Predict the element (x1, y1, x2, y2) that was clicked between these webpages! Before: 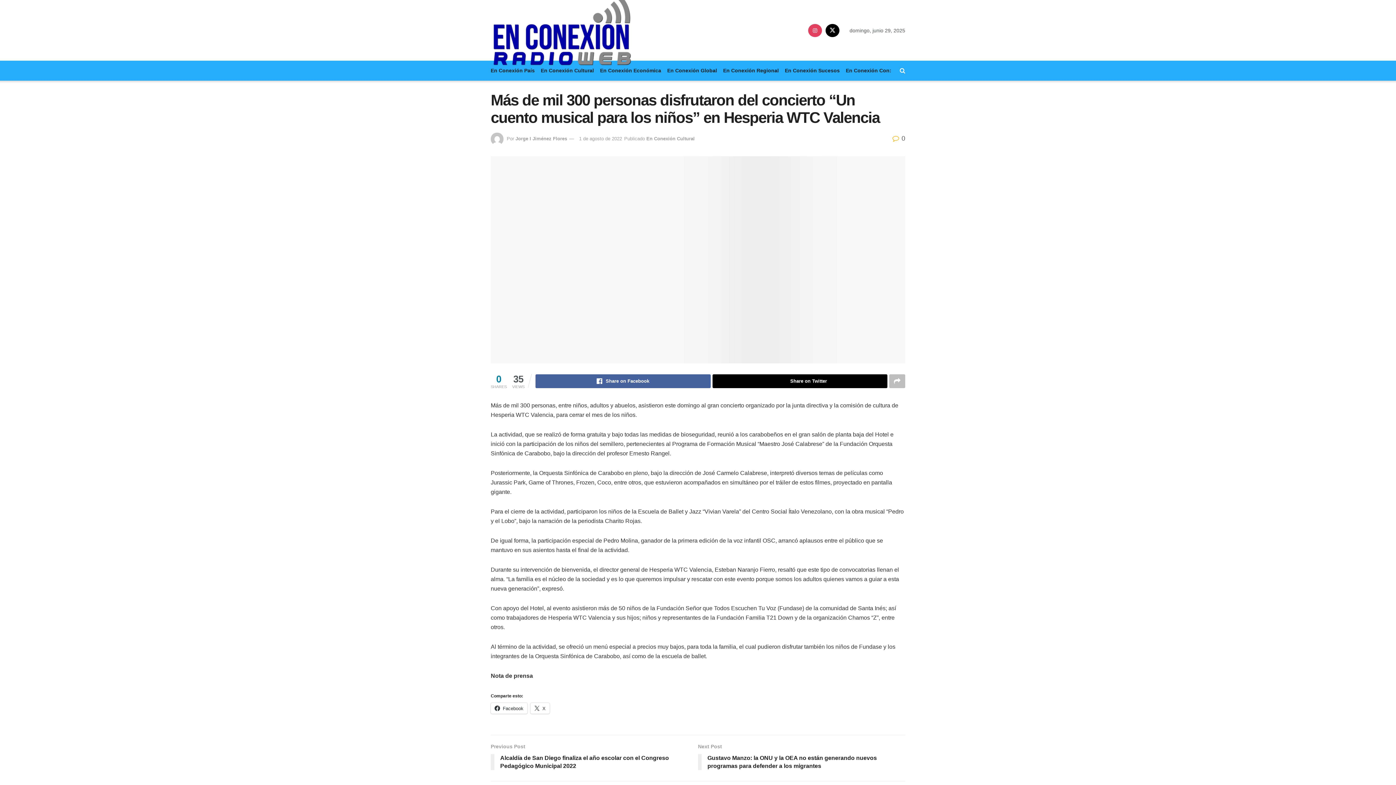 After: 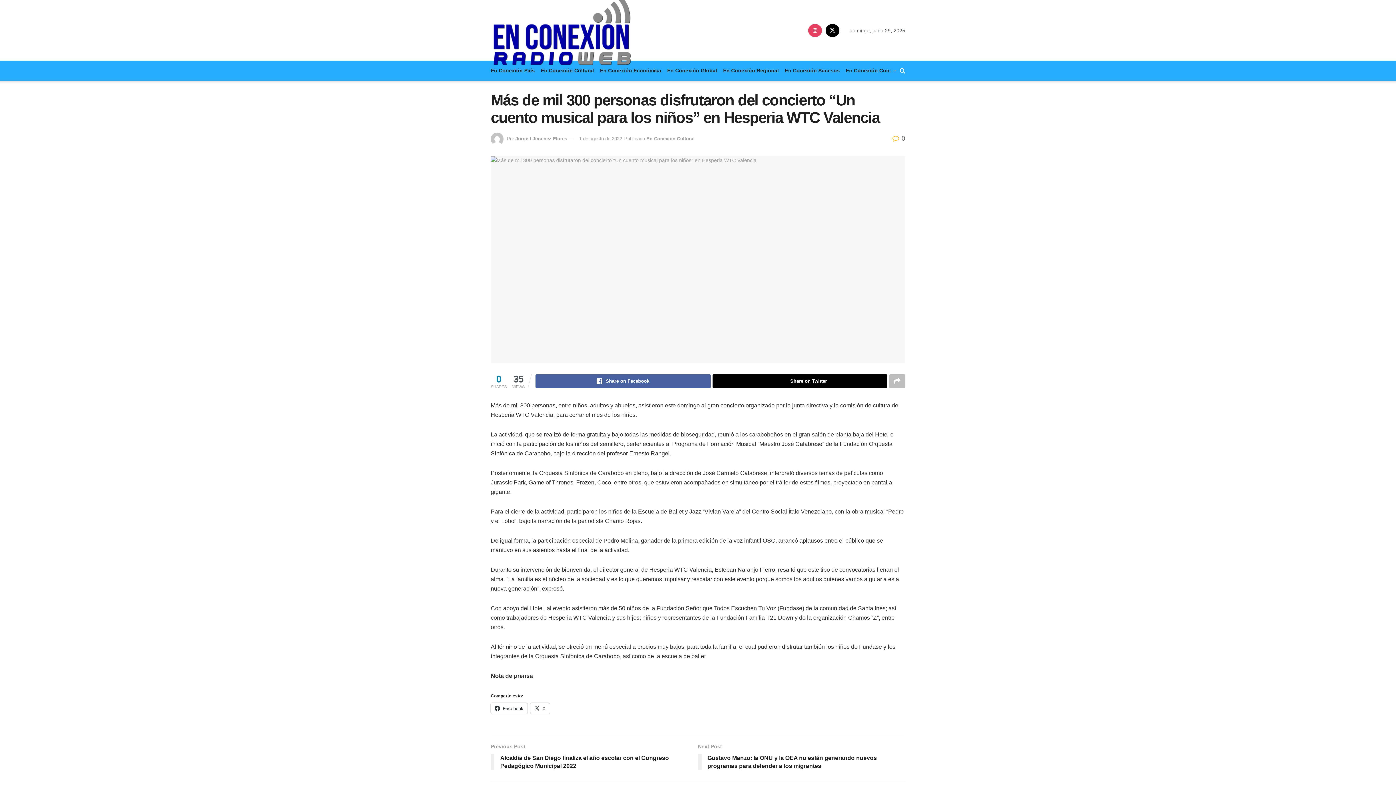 Action: bbox: (892, 135, 905, 142) label:  0